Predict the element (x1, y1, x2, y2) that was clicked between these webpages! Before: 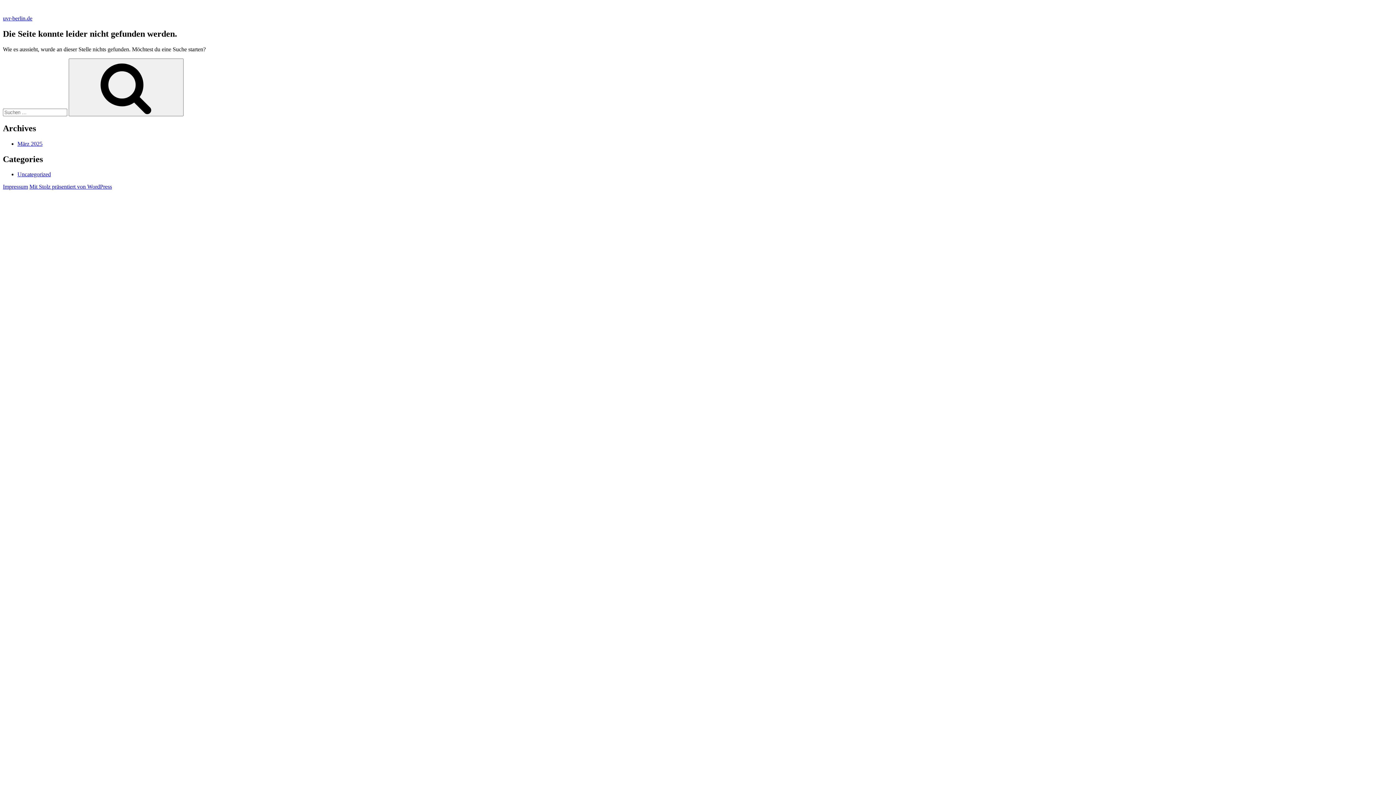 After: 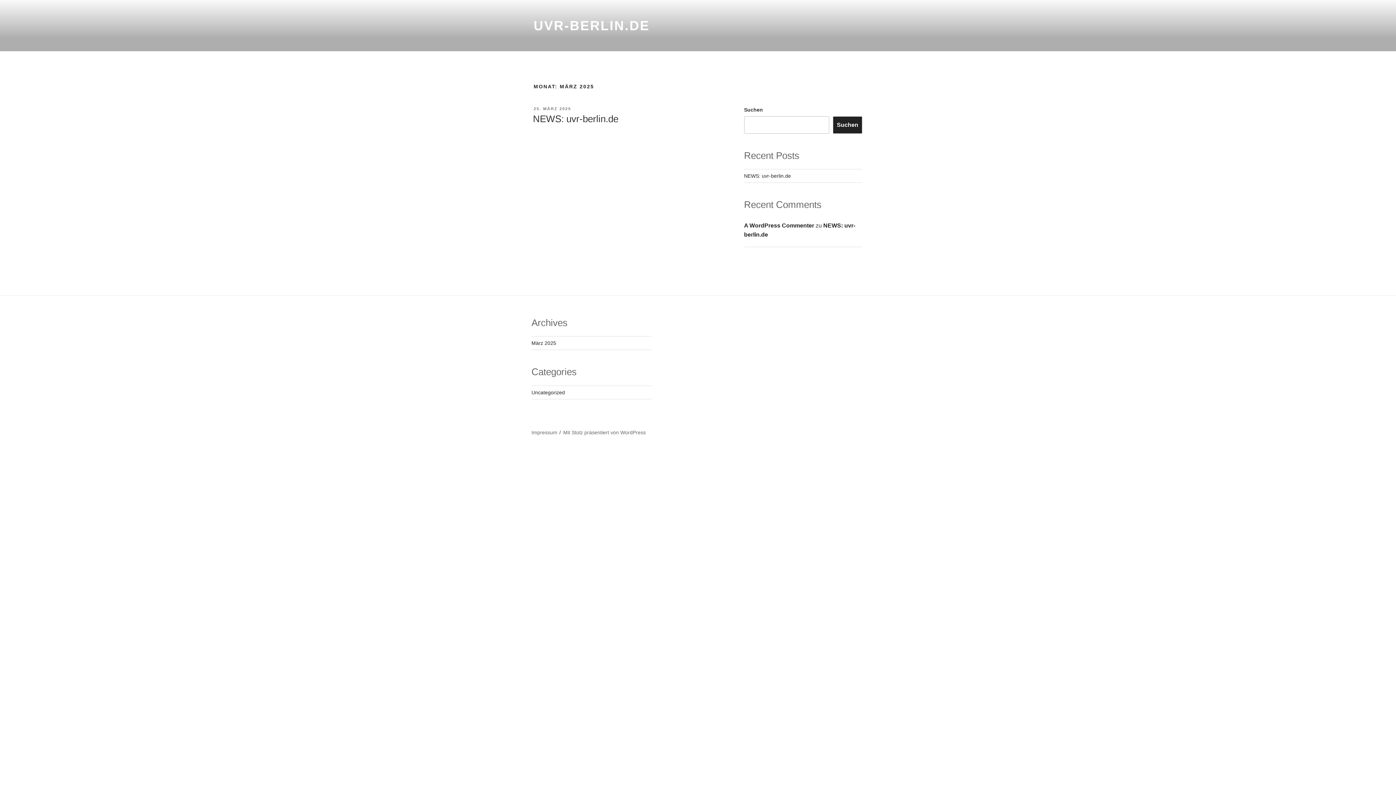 Action: label: März 2025 bbox: (17, 140, 42, 146)